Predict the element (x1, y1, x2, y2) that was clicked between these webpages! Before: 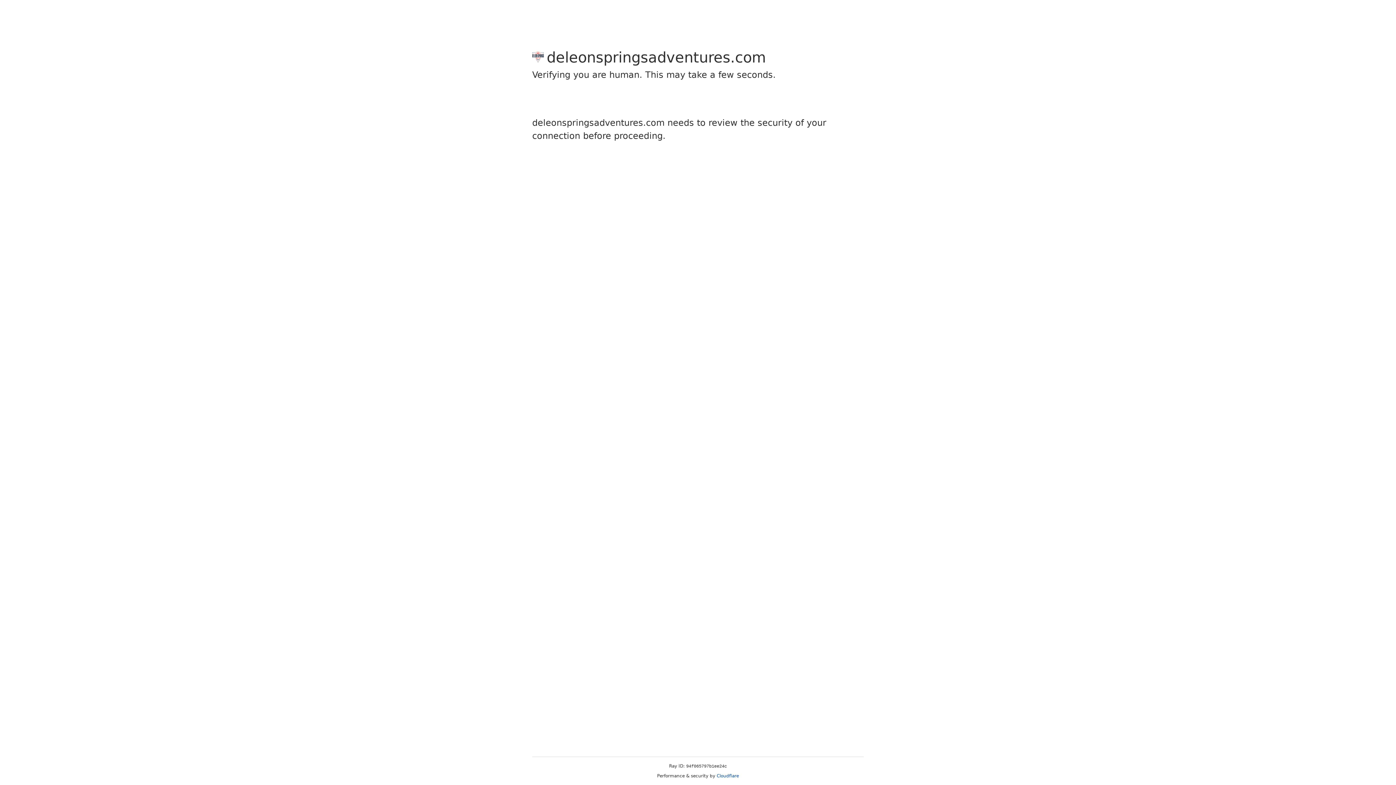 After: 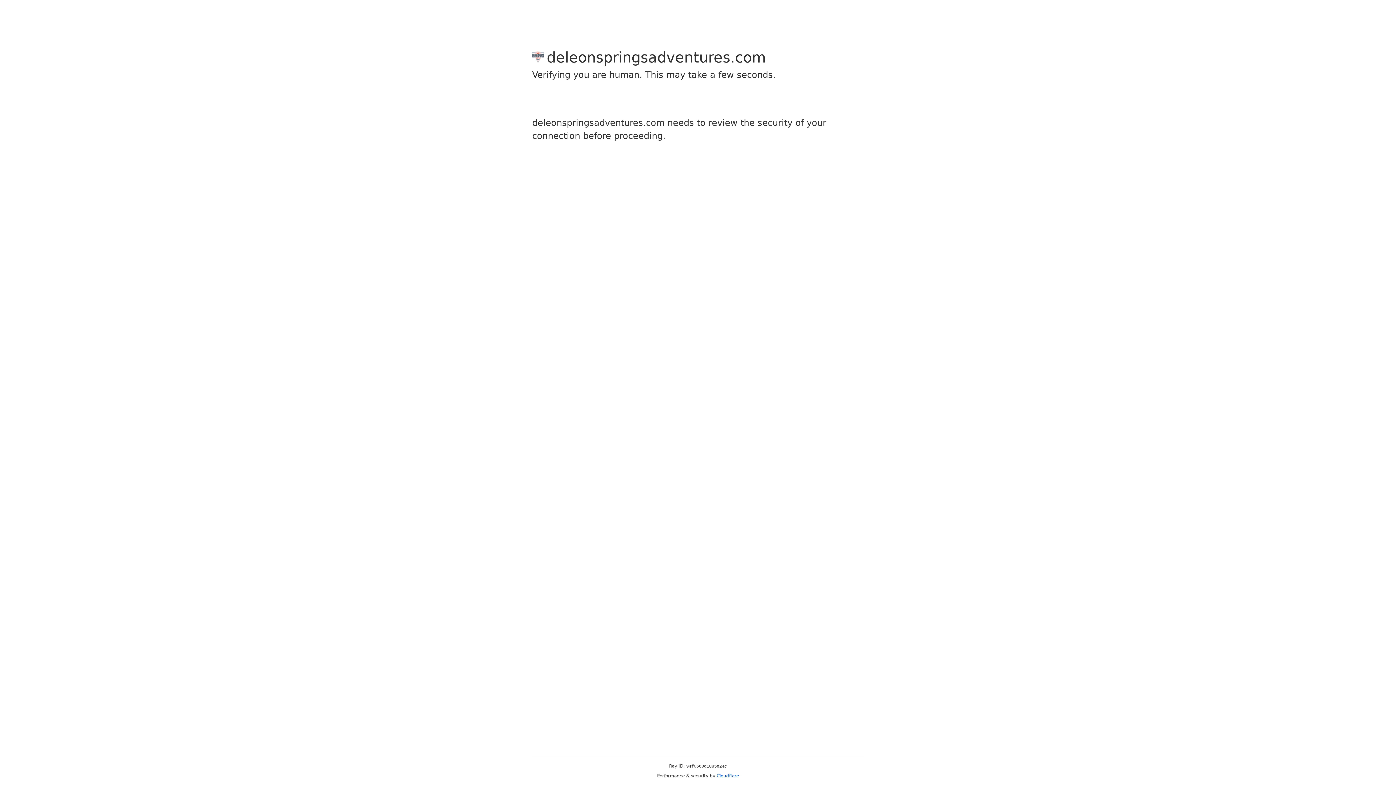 Action: label: Cloudflare bbox: (716, 773, 739, 778)